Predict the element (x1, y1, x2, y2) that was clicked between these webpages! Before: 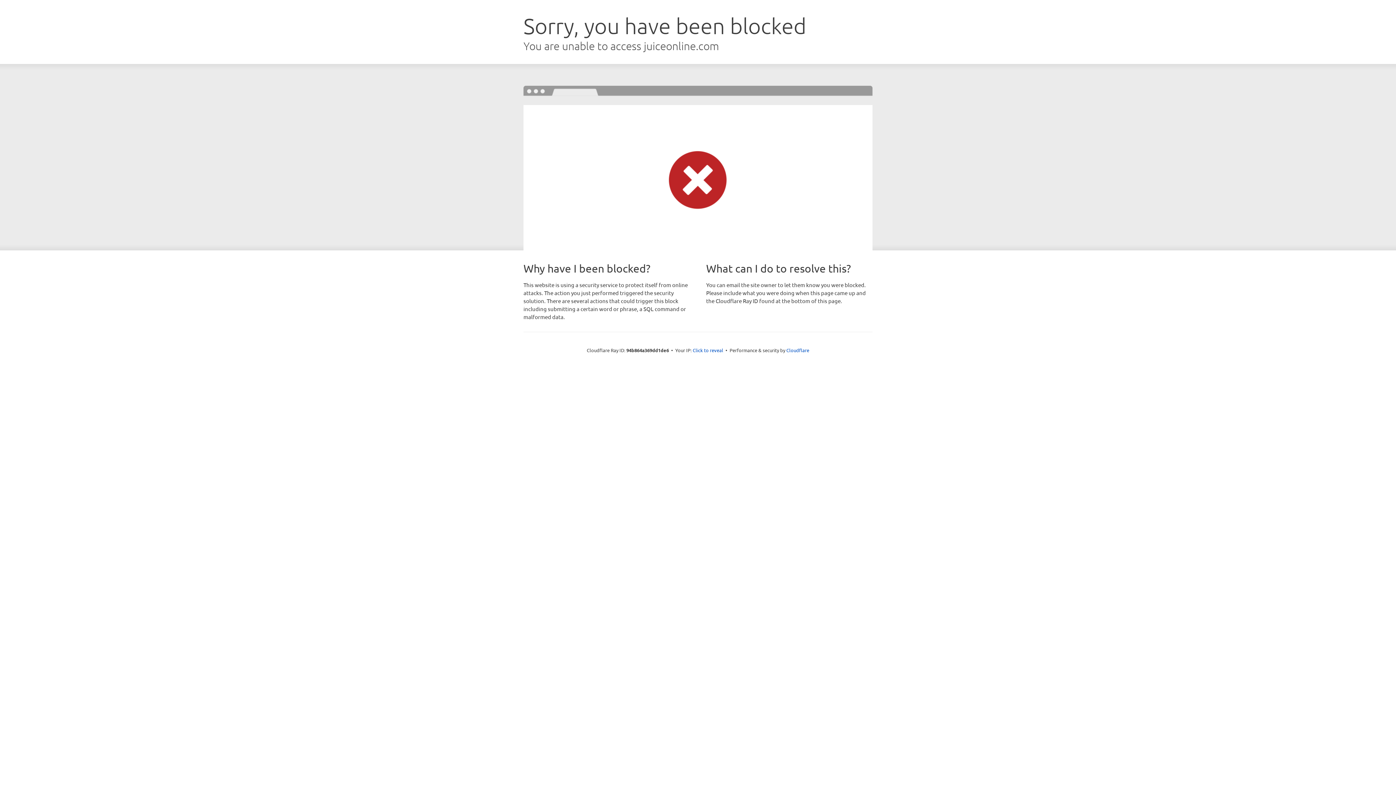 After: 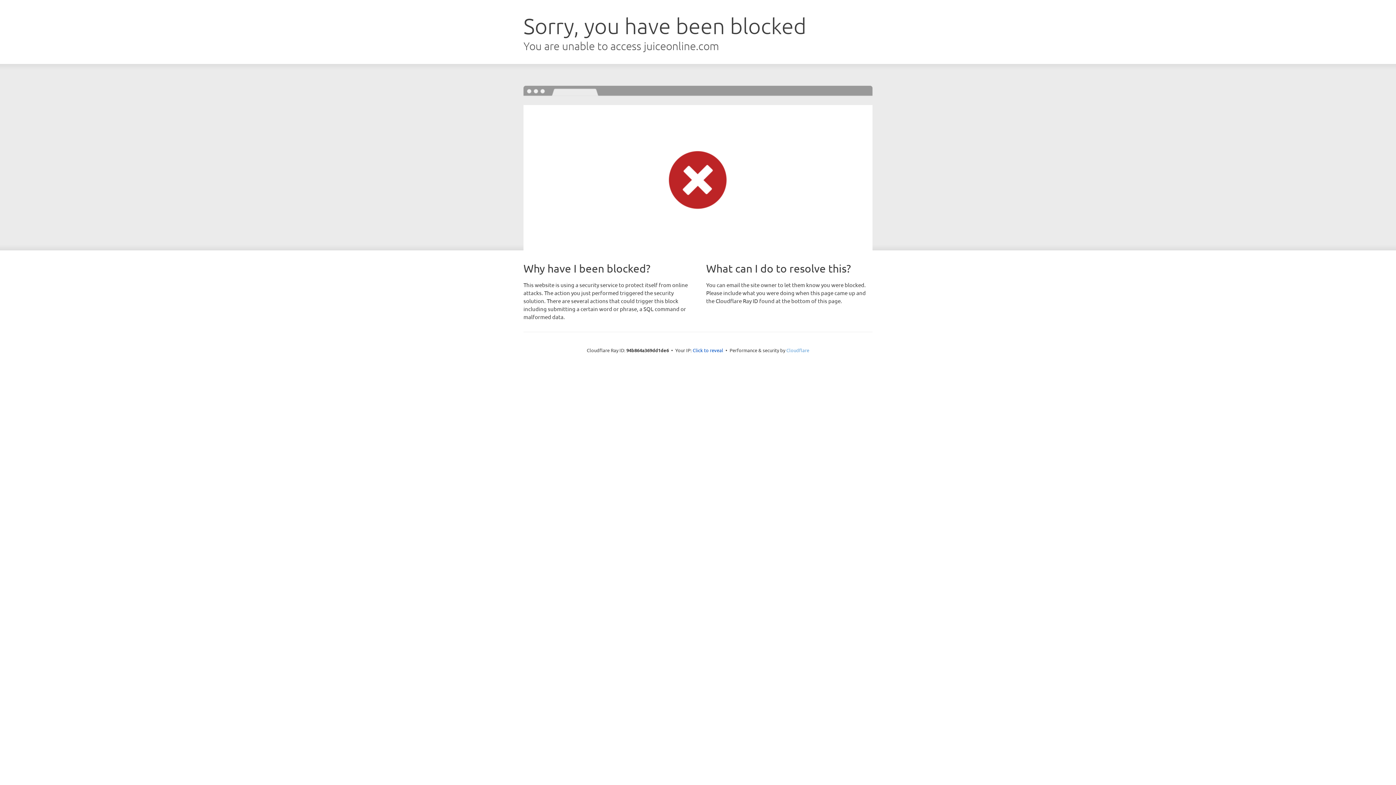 Action: label: Cloudflare bbox: (786, 347, 809, 353)